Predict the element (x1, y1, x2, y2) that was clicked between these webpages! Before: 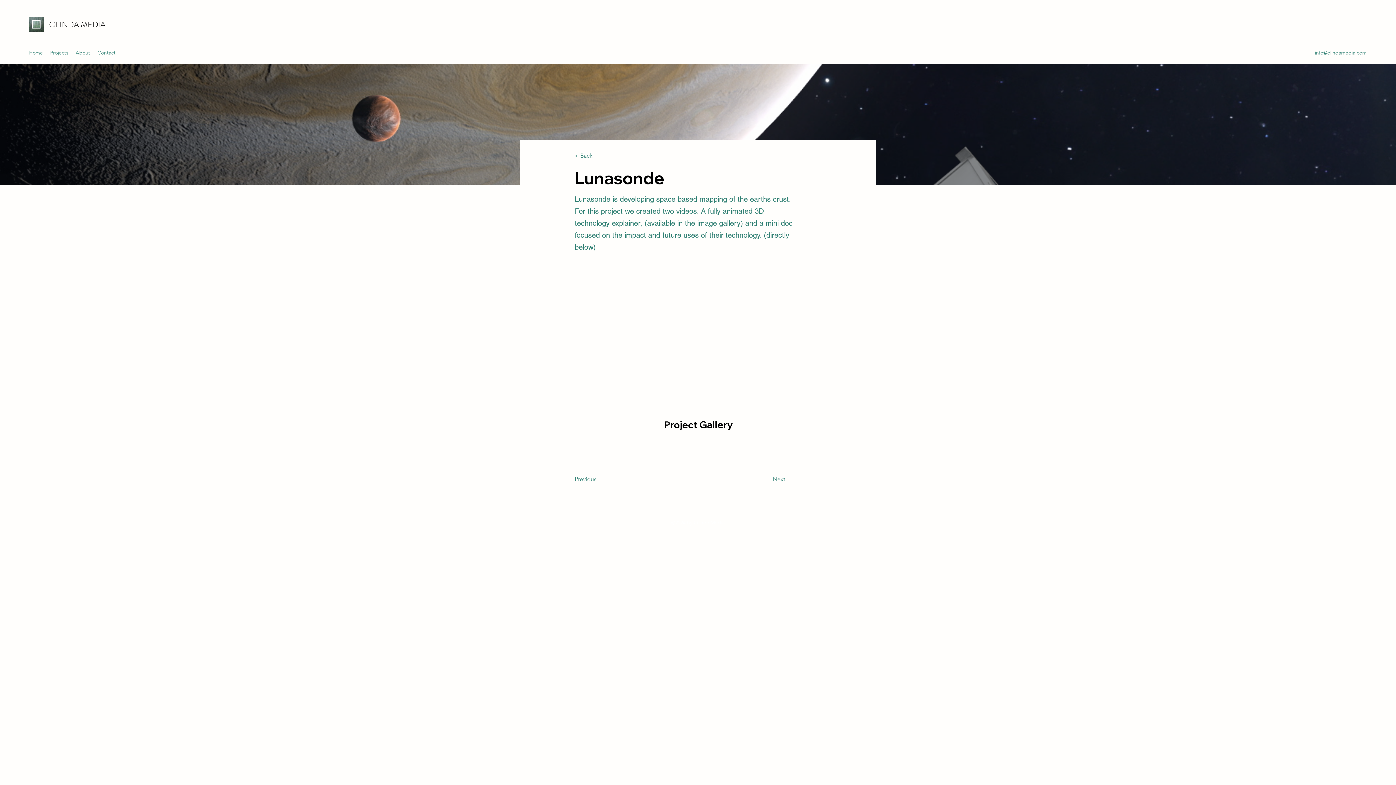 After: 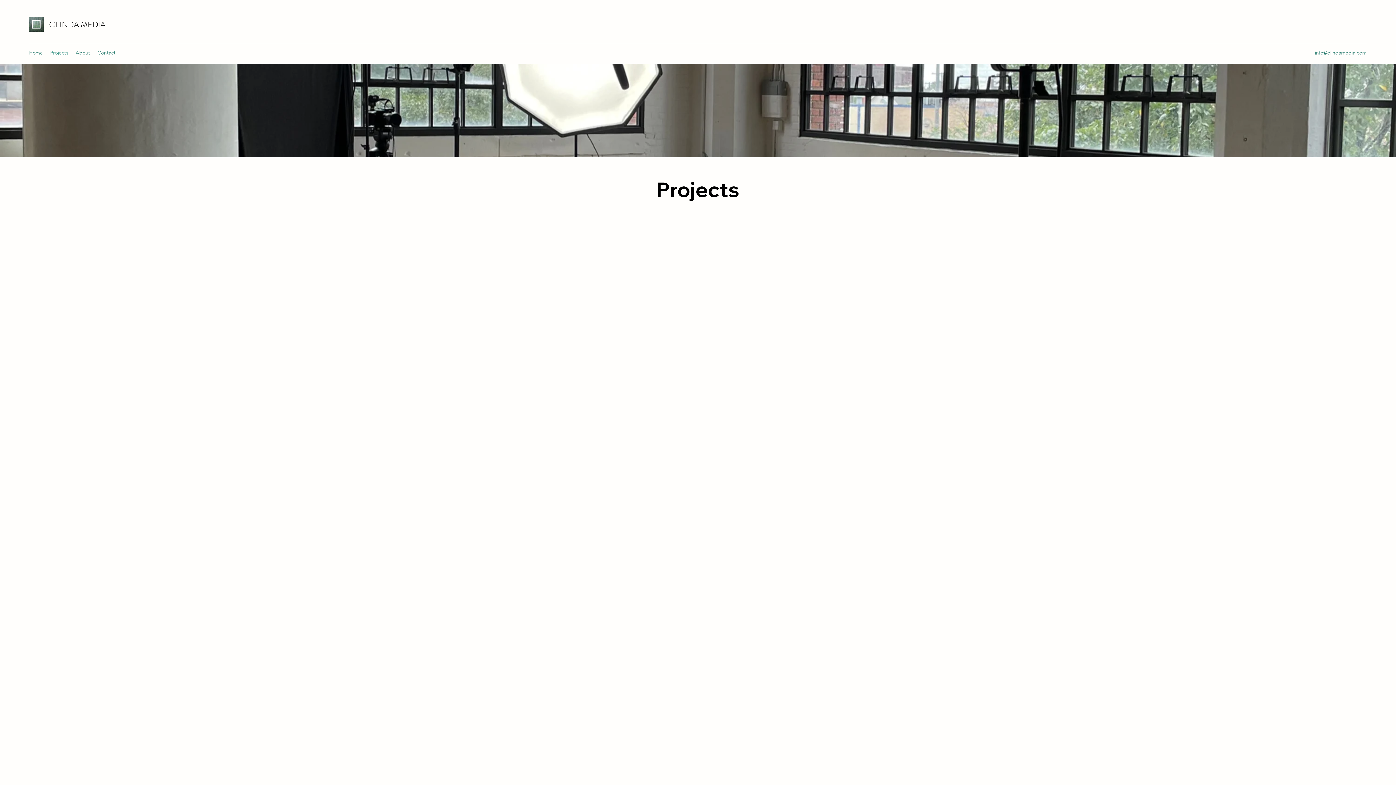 Action: bbox: (46, 47, 72, 58) label: Projects